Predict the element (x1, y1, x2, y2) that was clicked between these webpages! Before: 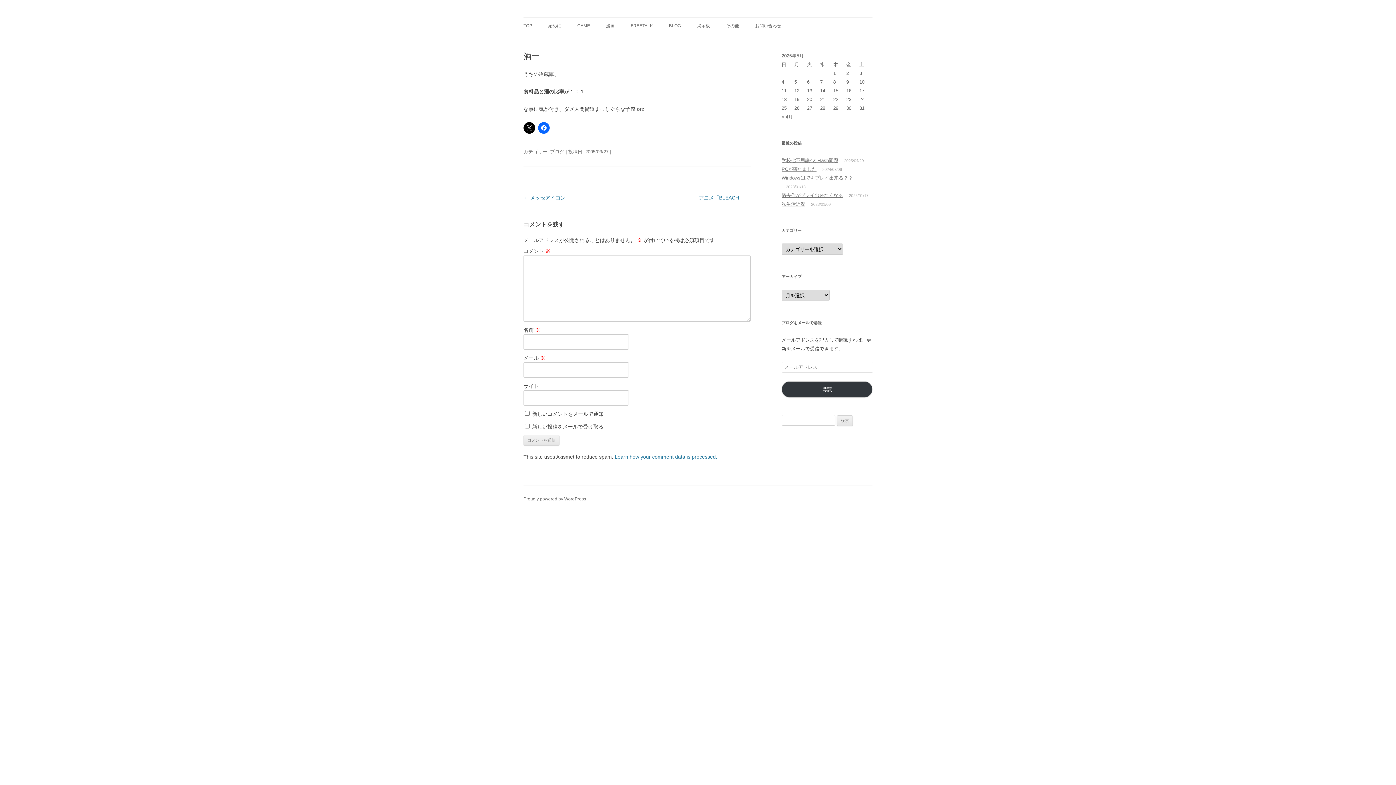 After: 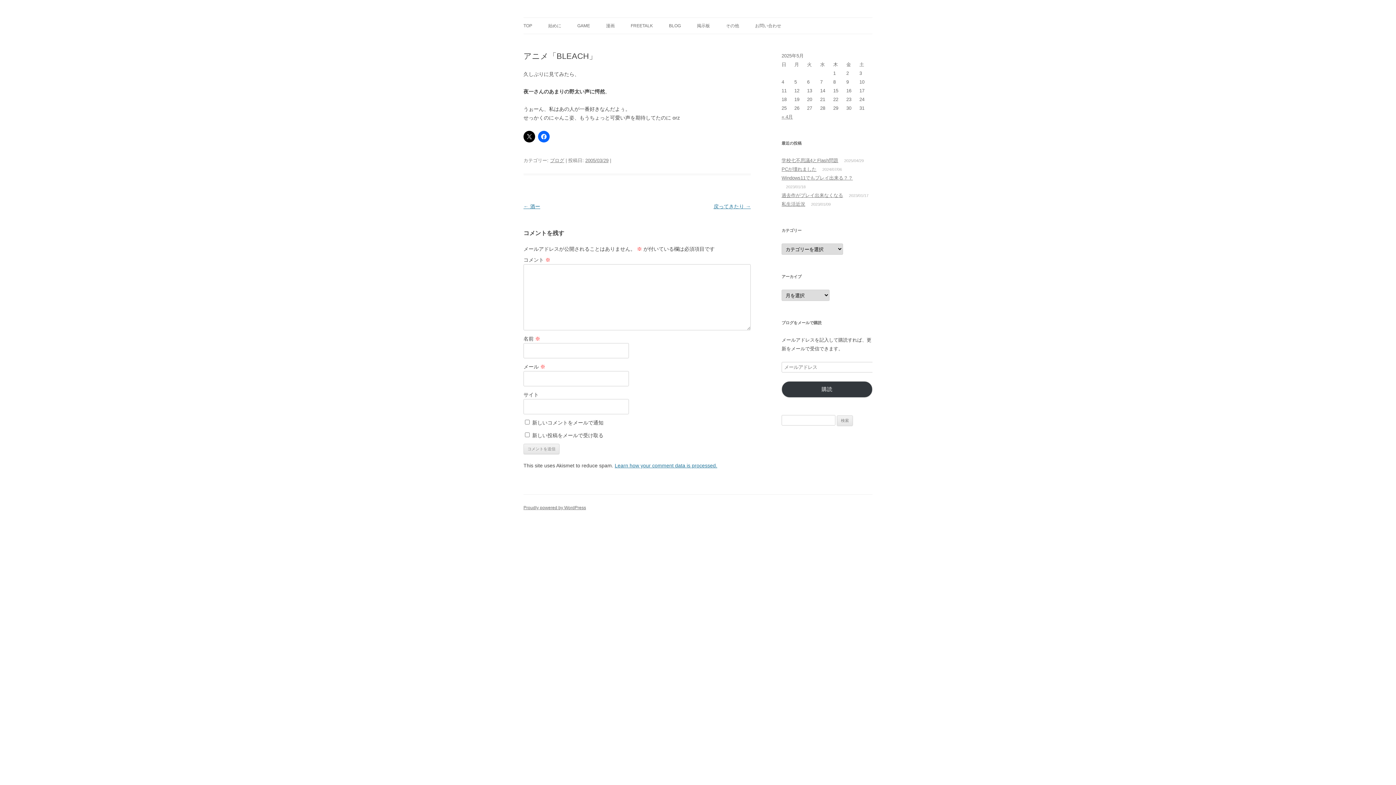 Action: label: アニメ「BLEACH」 → bbox: (698, 194, 750, 200)